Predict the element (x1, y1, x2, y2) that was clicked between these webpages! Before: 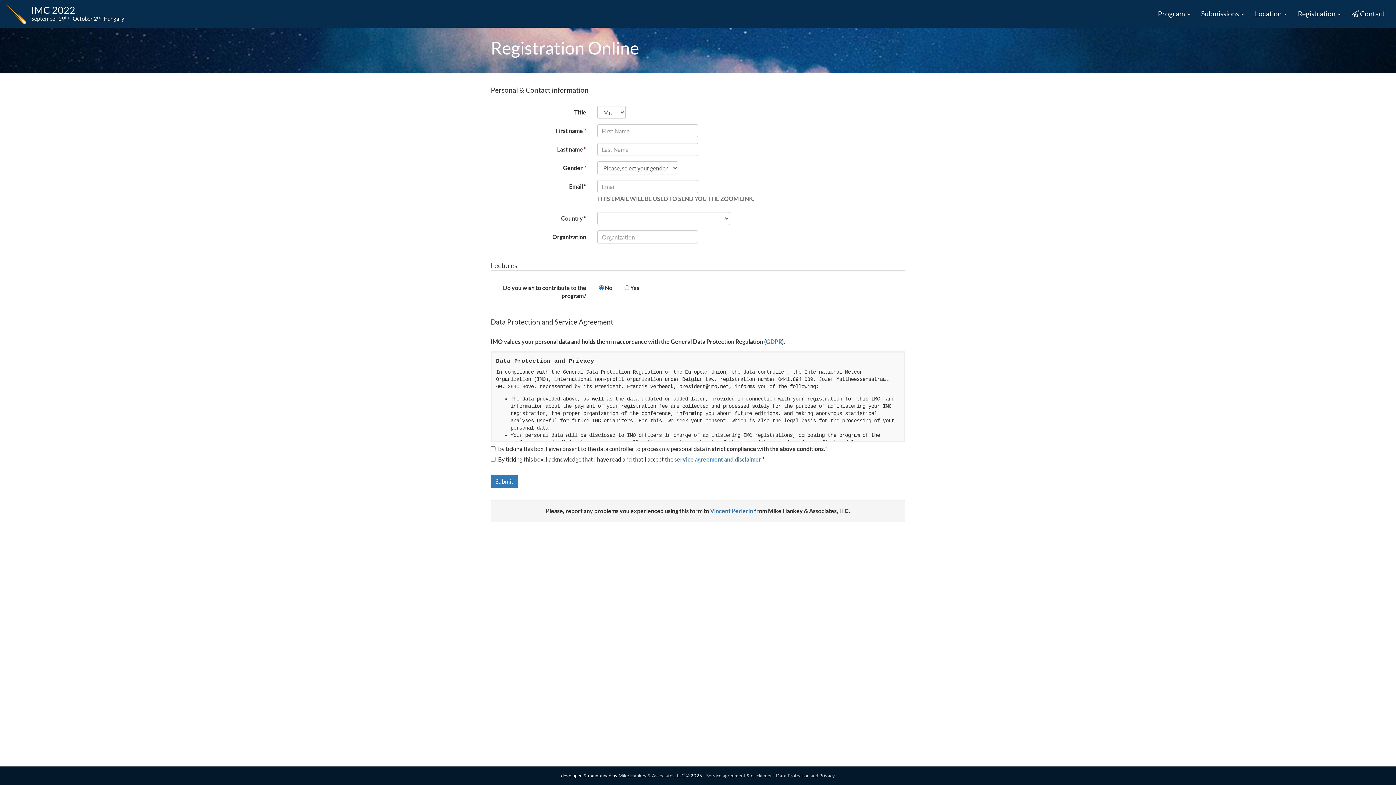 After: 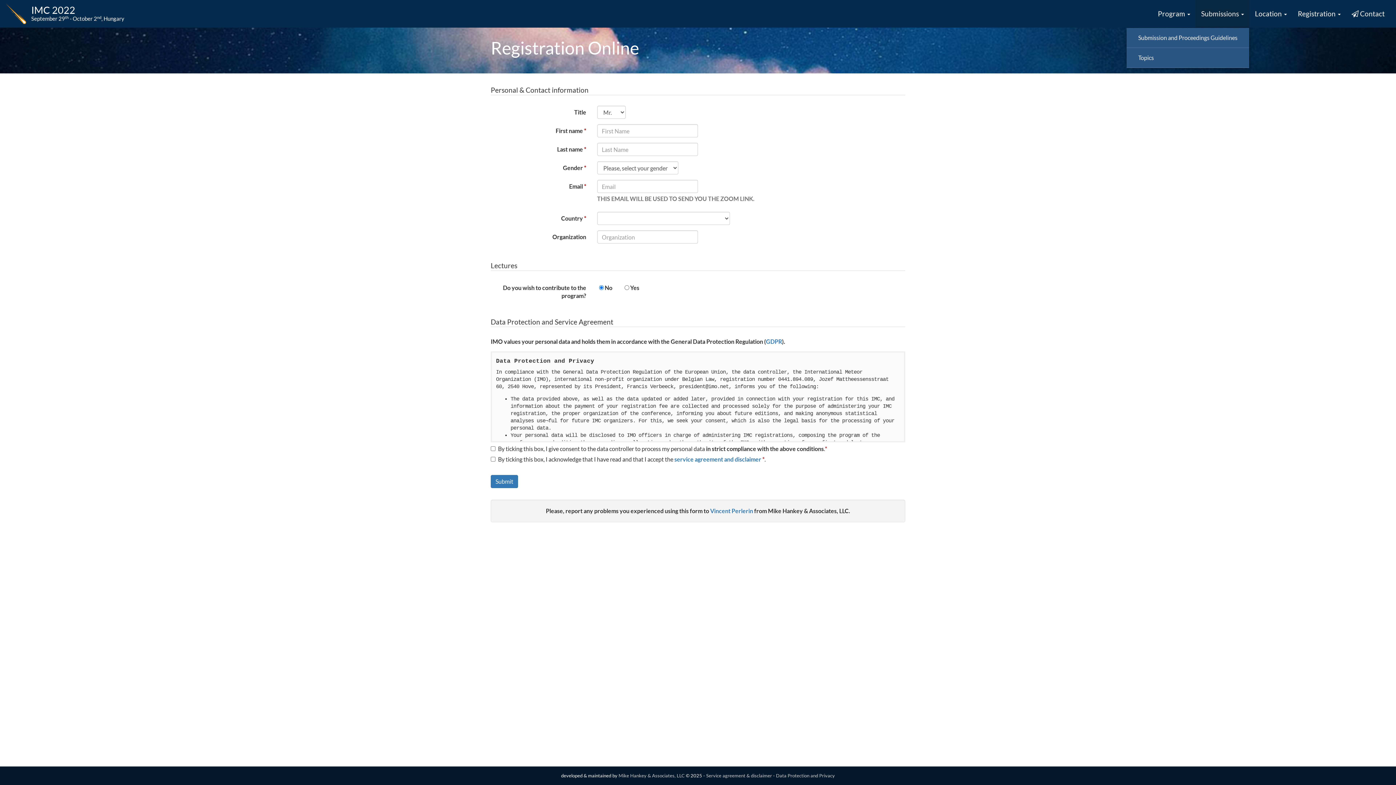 Action: bbox: (1196, 0, 1249, 27) label: Submissions 